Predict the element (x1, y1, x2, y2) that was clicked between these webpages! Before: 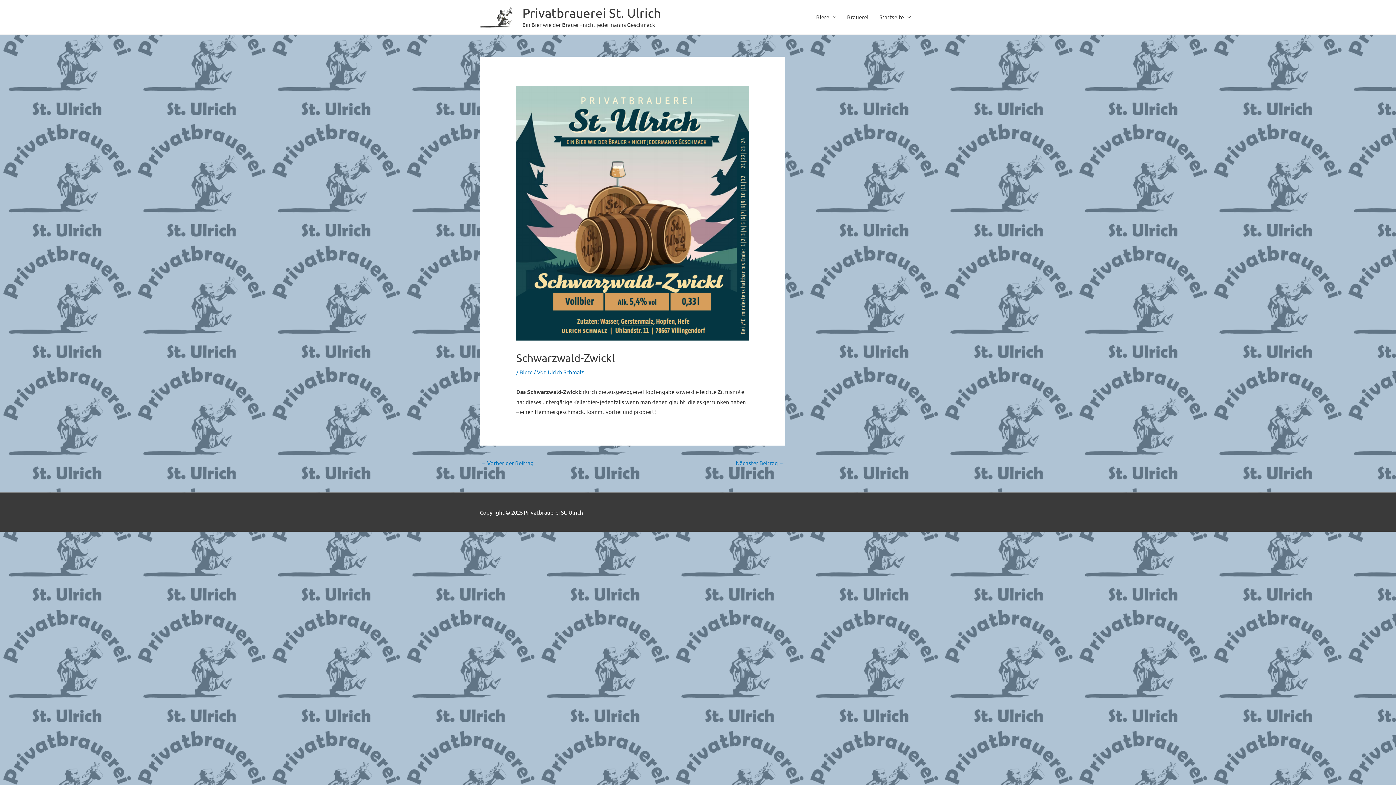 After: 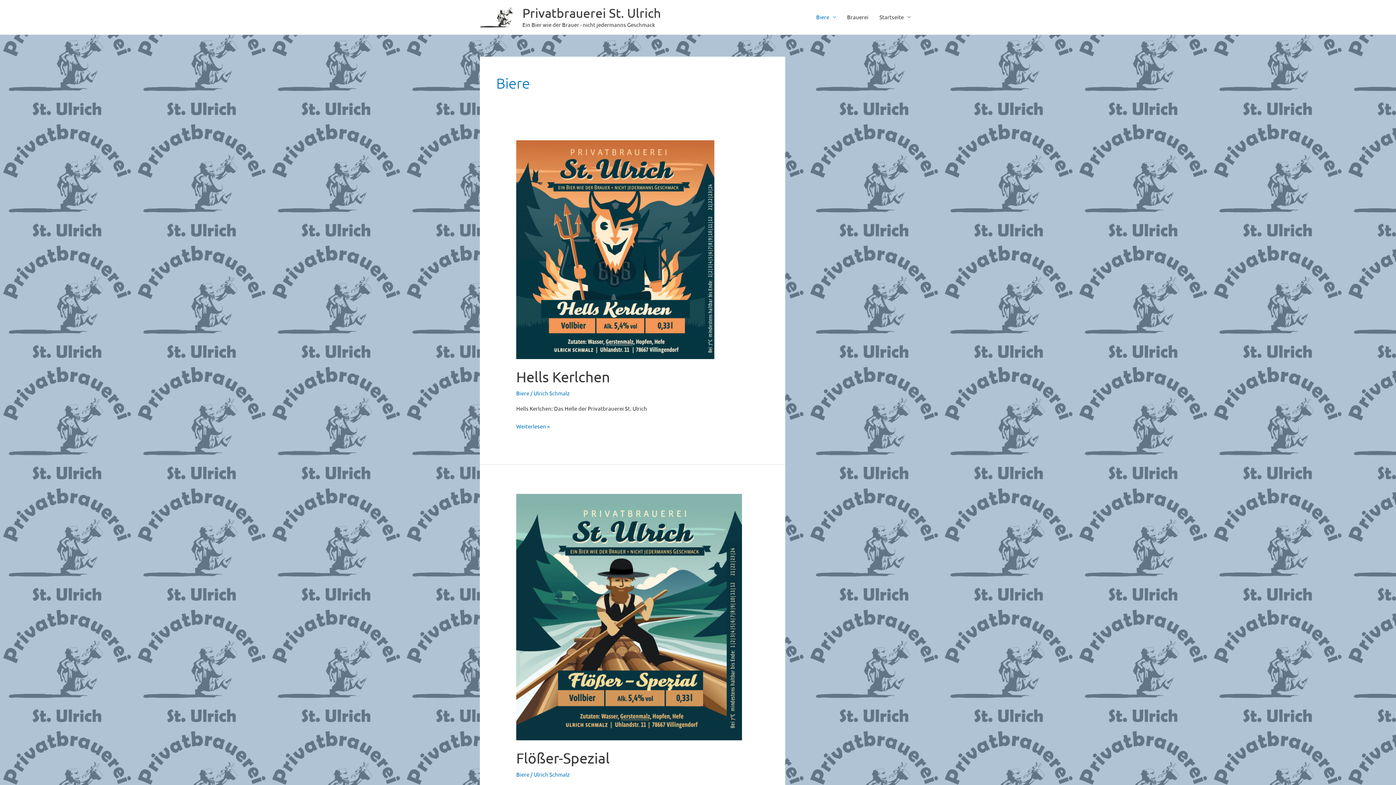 Action: label: Biere bbox: (810, 6, 841, 28)